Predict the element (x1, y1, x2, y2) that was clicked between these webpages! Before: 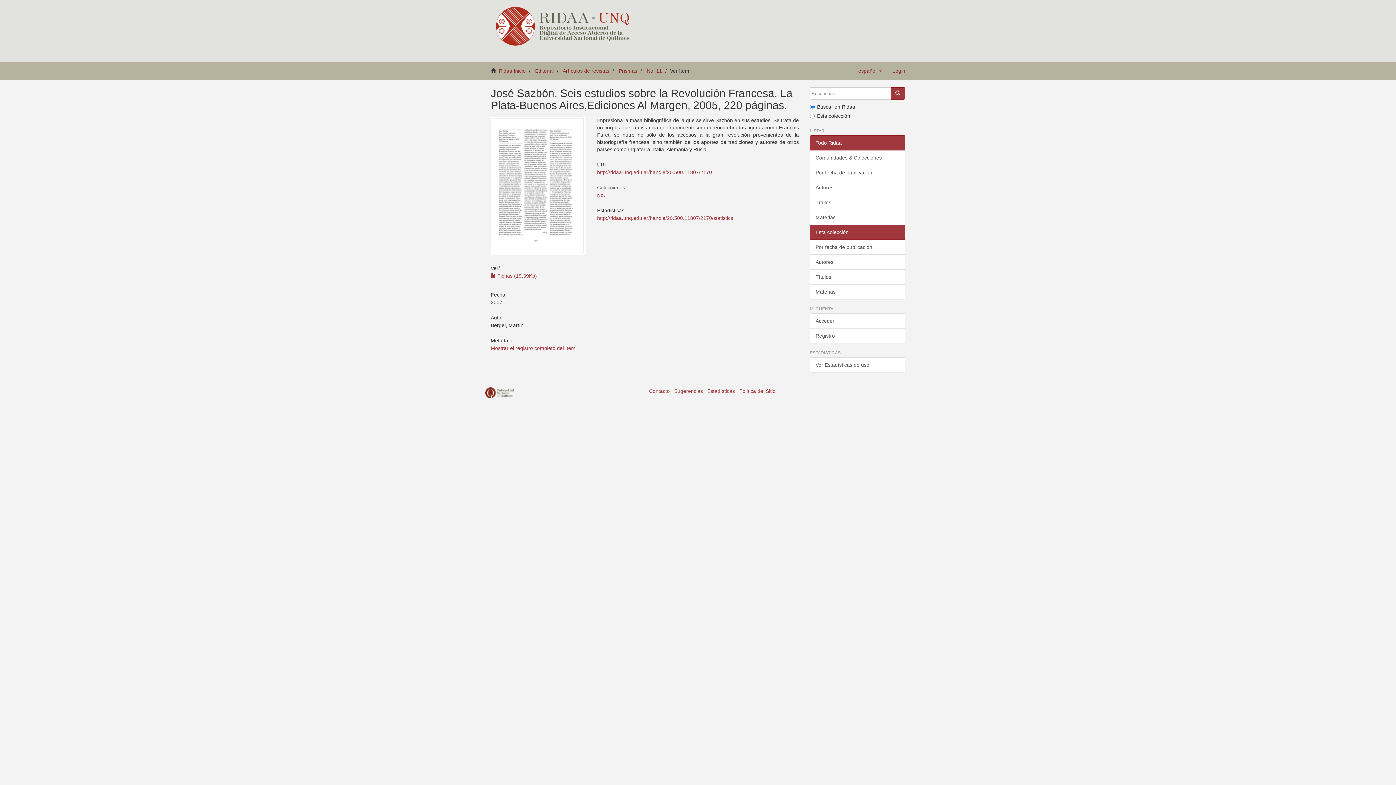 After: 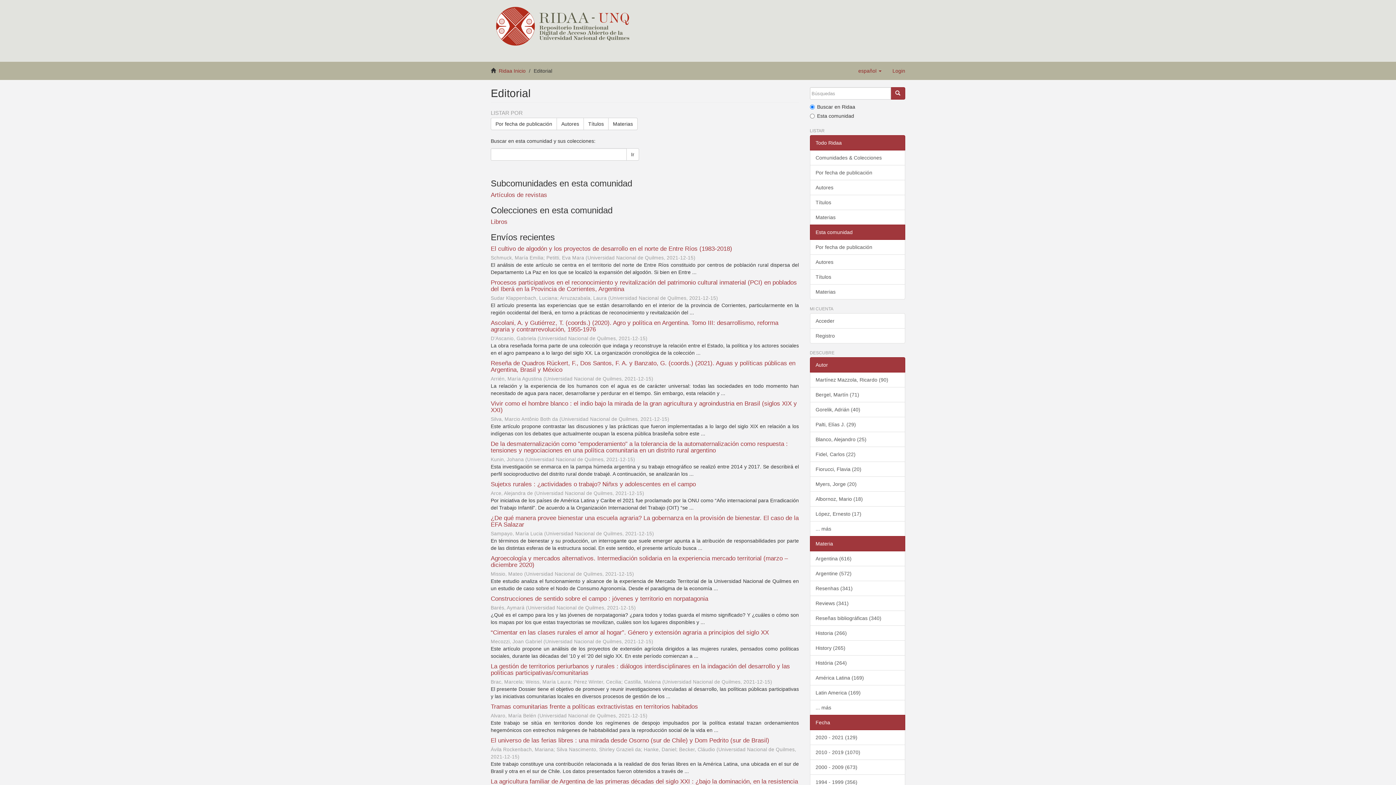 Action: bbox: (535, 68, 553, 73) label: Editorial